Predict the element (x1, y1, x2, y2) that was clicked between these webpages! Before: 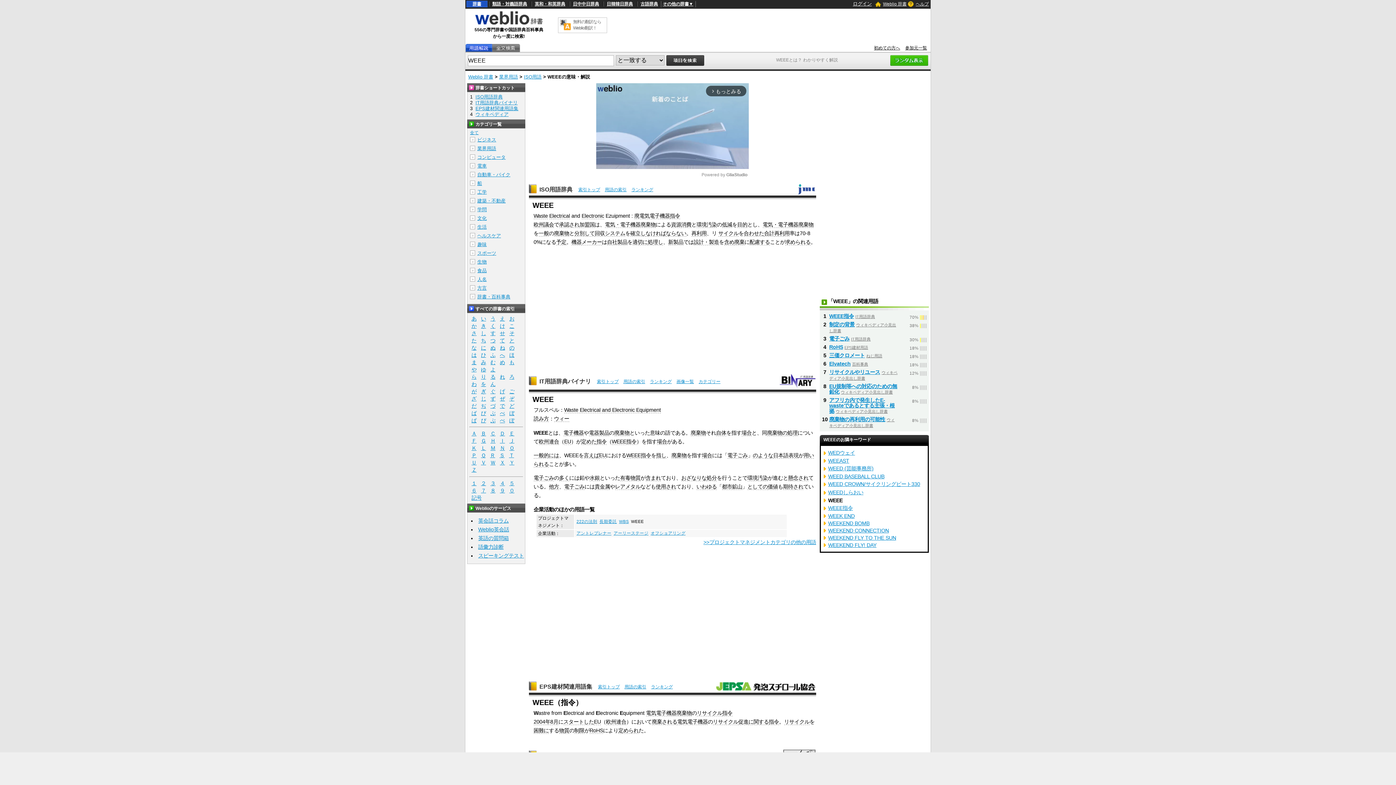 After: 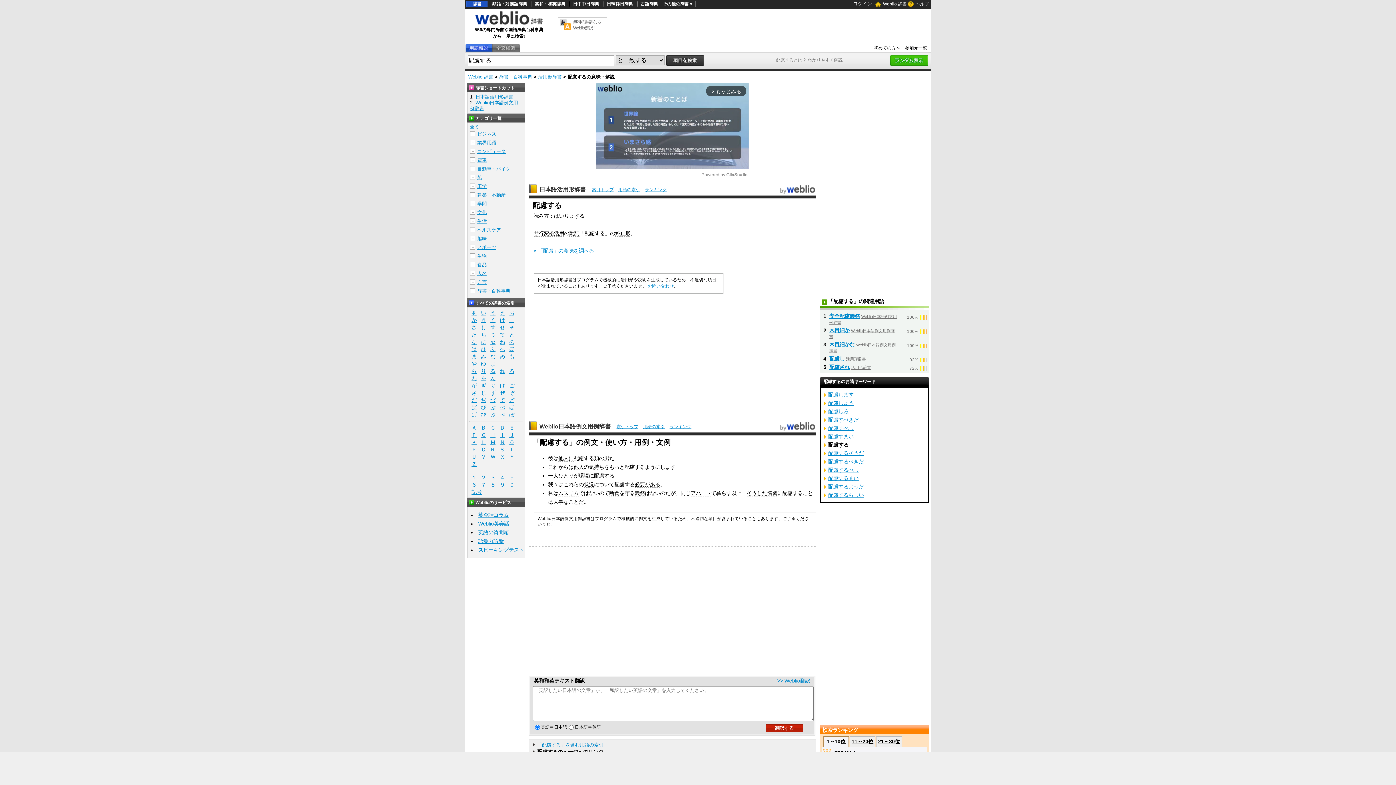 Action: label: 配慮する bbox: (749, 239, 770, 245)